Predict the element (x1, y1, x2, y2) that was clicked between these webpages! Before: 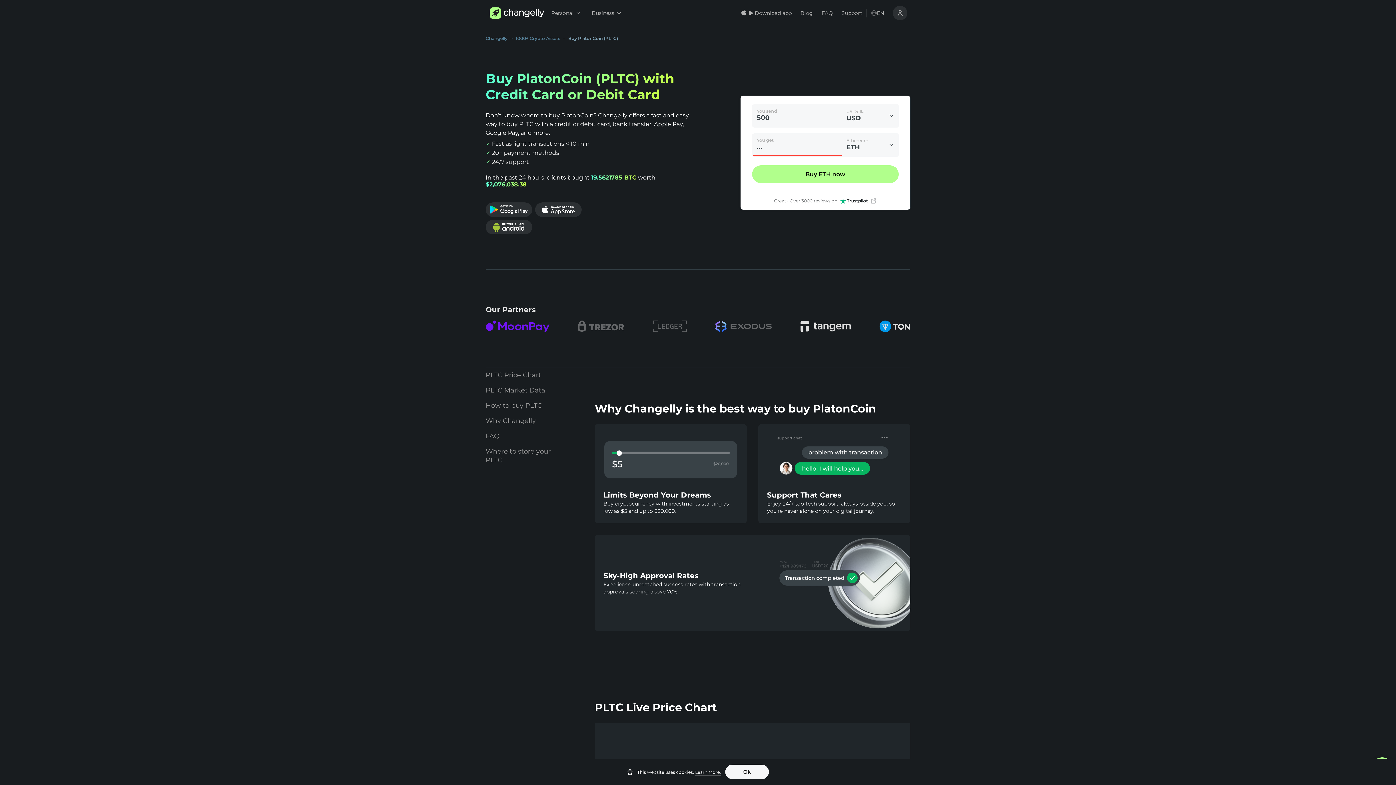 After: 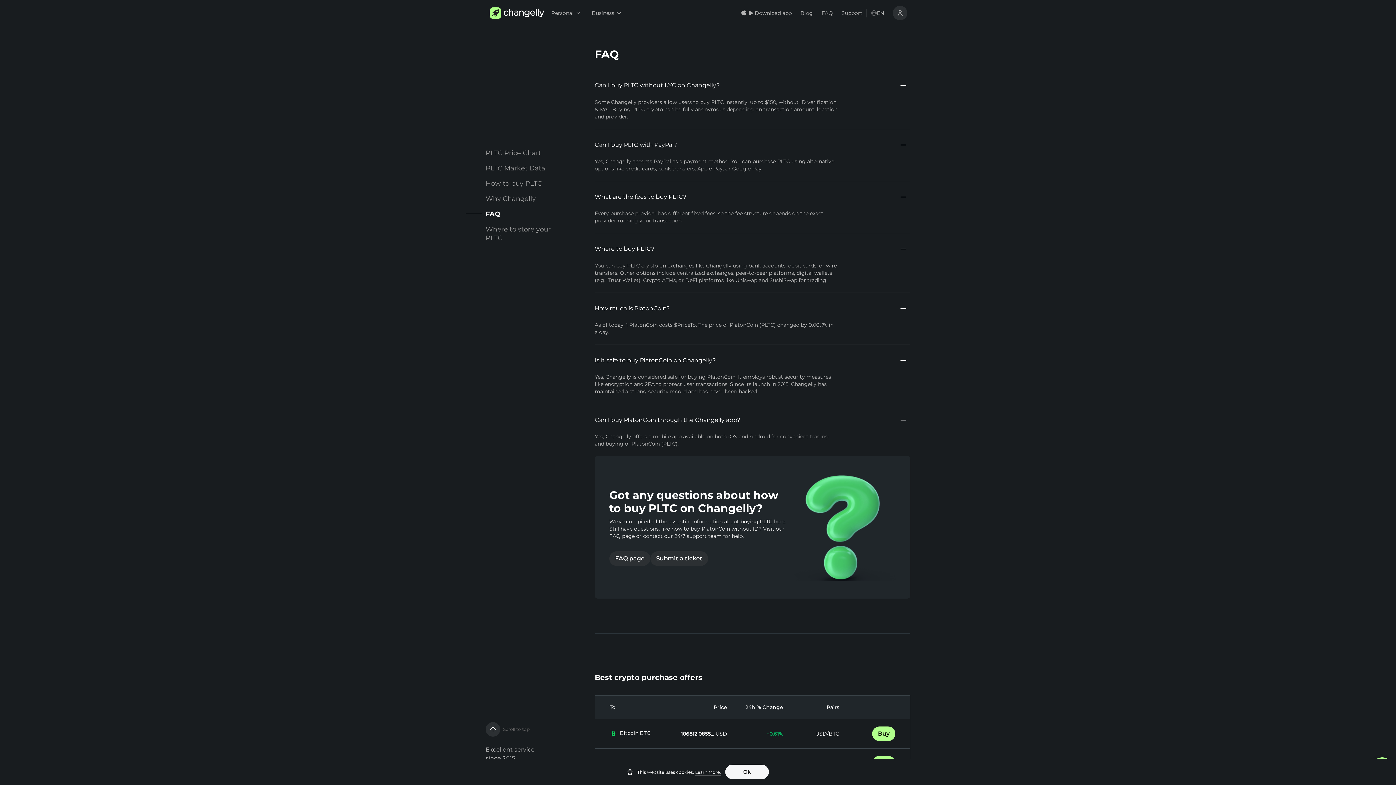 Action: bbox: (485, 428, 564, 444) label: FAQ